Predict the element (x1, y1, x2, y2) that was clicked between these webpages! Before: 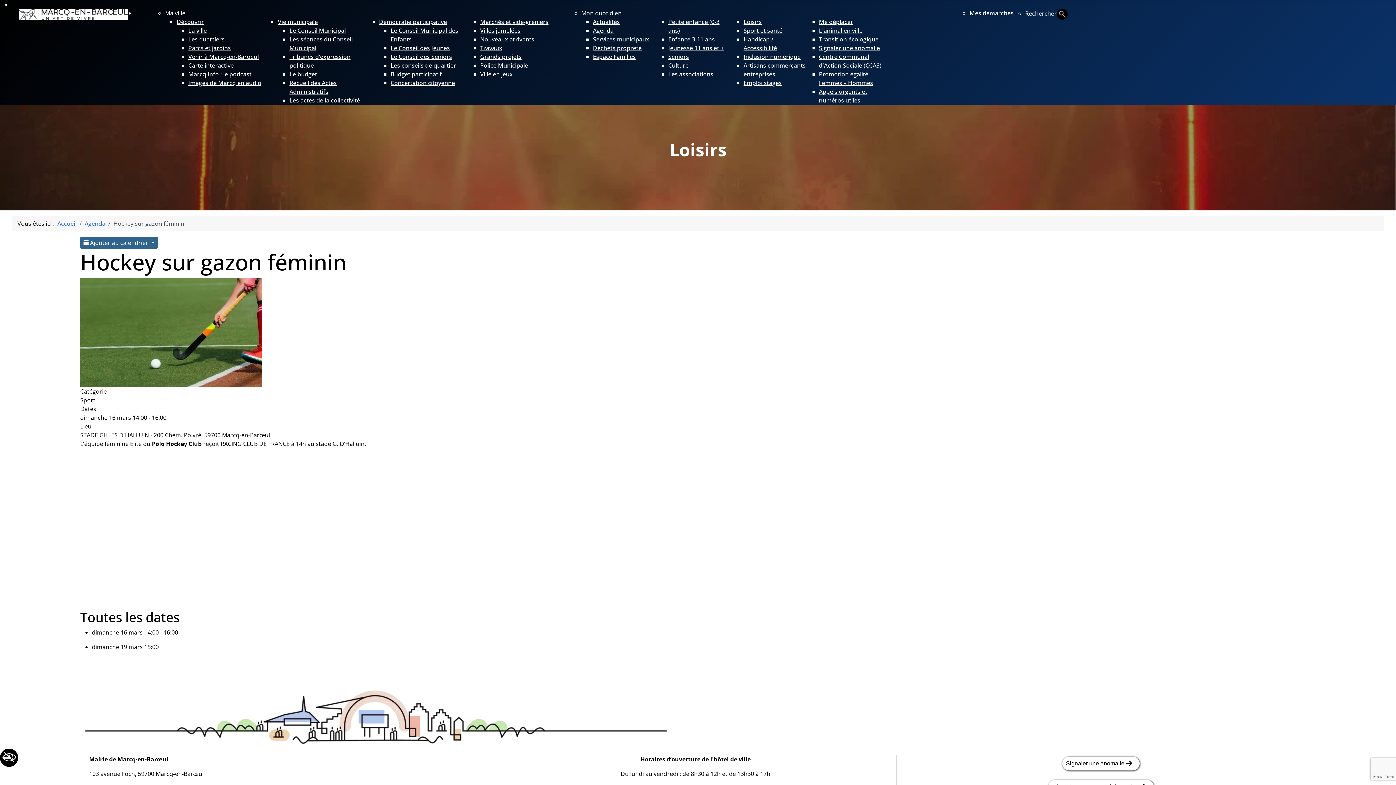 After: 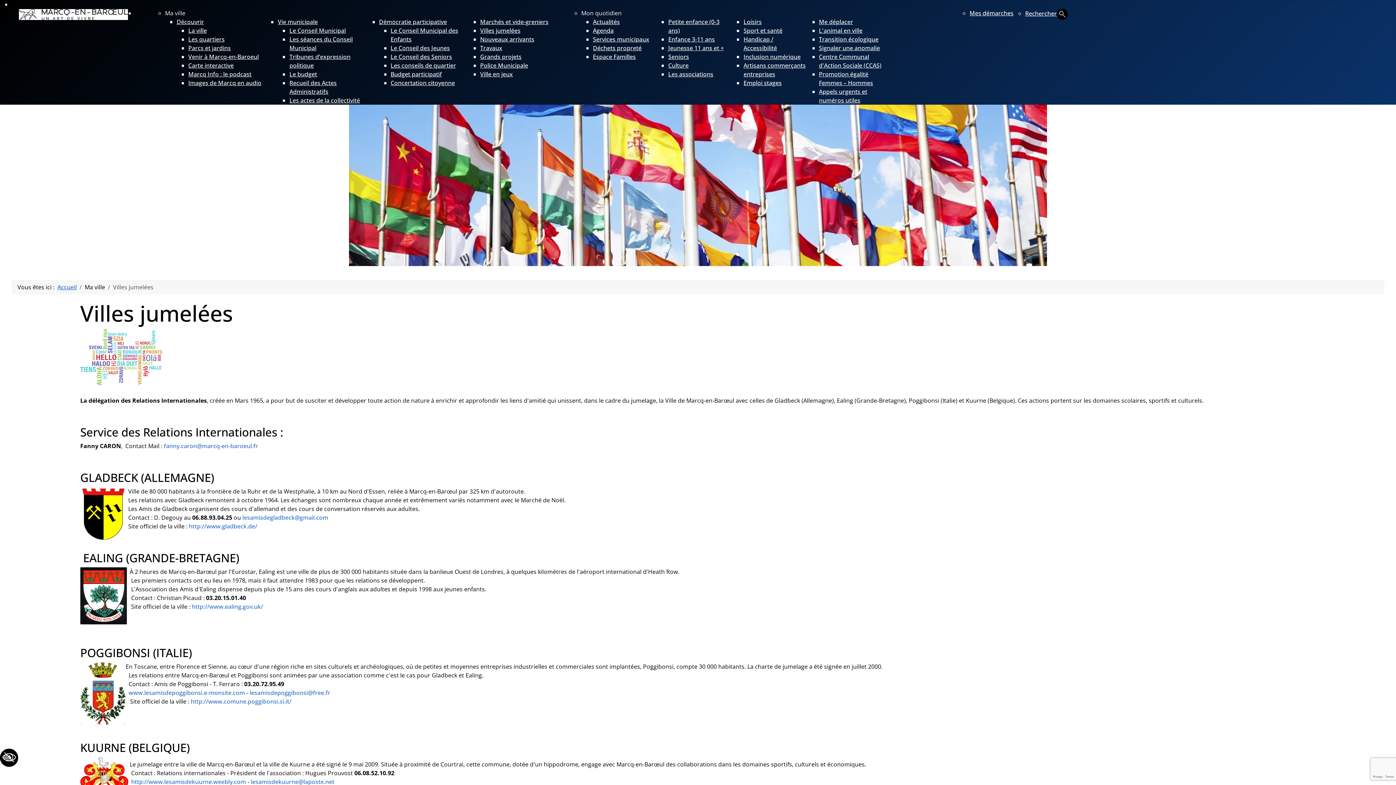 Action: label: Villes jumelées bbox: (480, 26, 520, 34)